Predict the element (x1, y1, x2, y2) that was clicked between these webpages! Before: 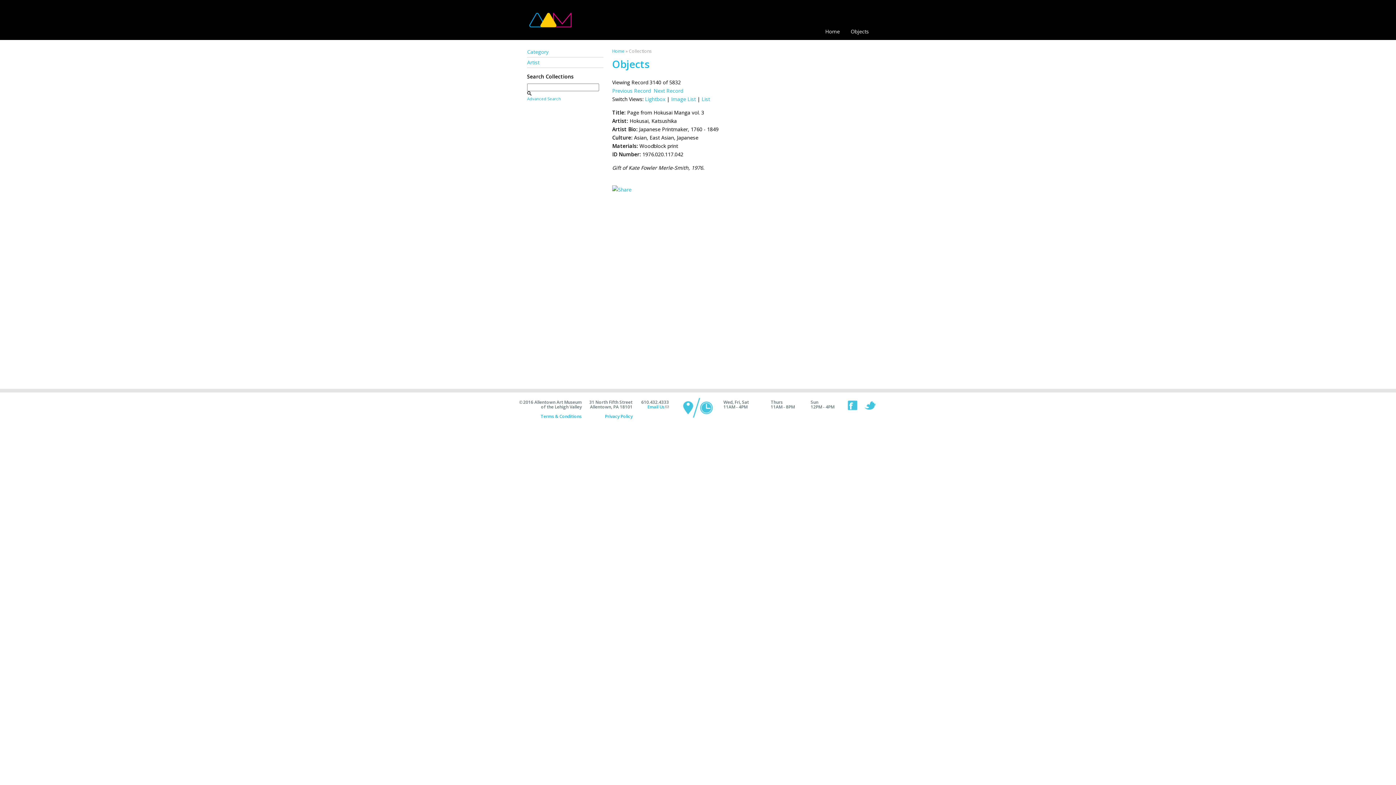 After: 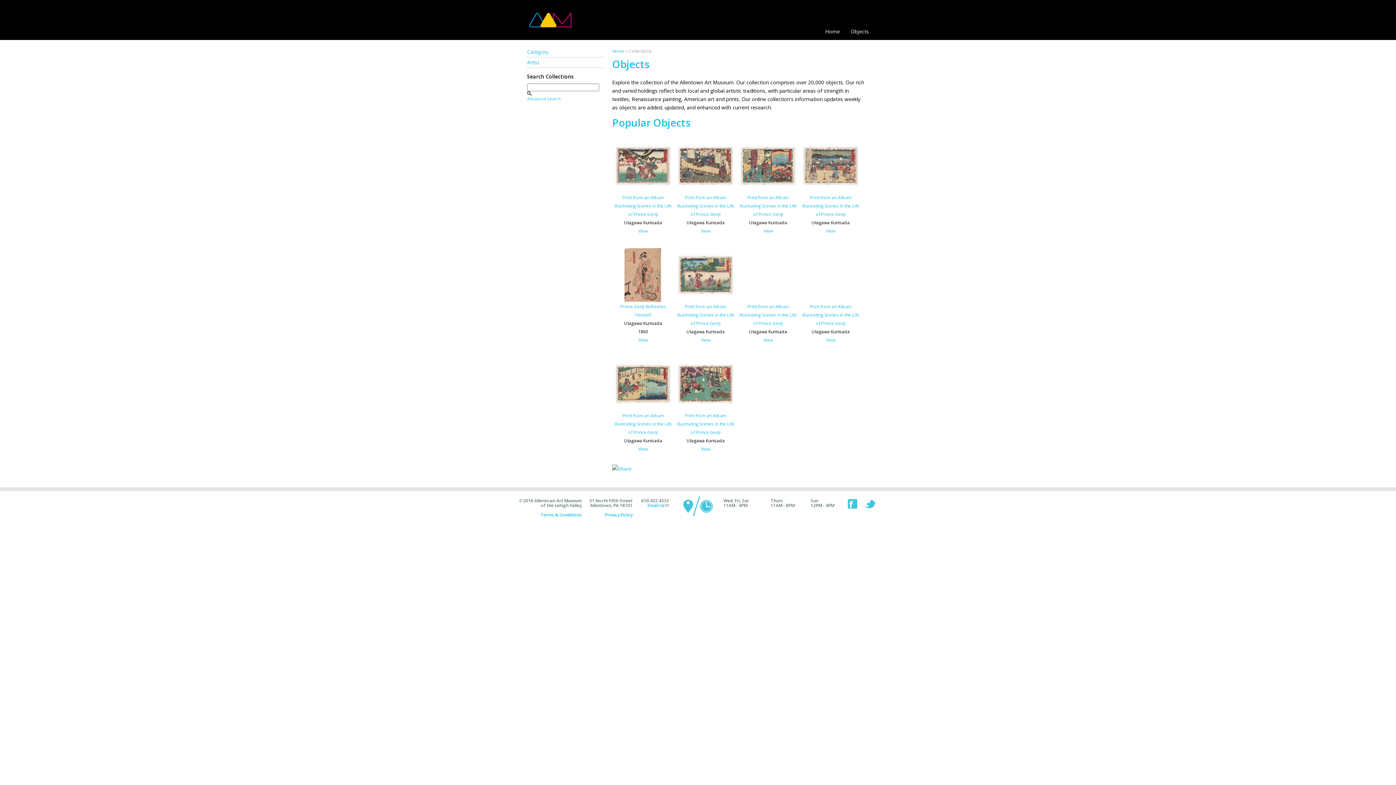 Action: bbox: (612, 186, 631, 193)